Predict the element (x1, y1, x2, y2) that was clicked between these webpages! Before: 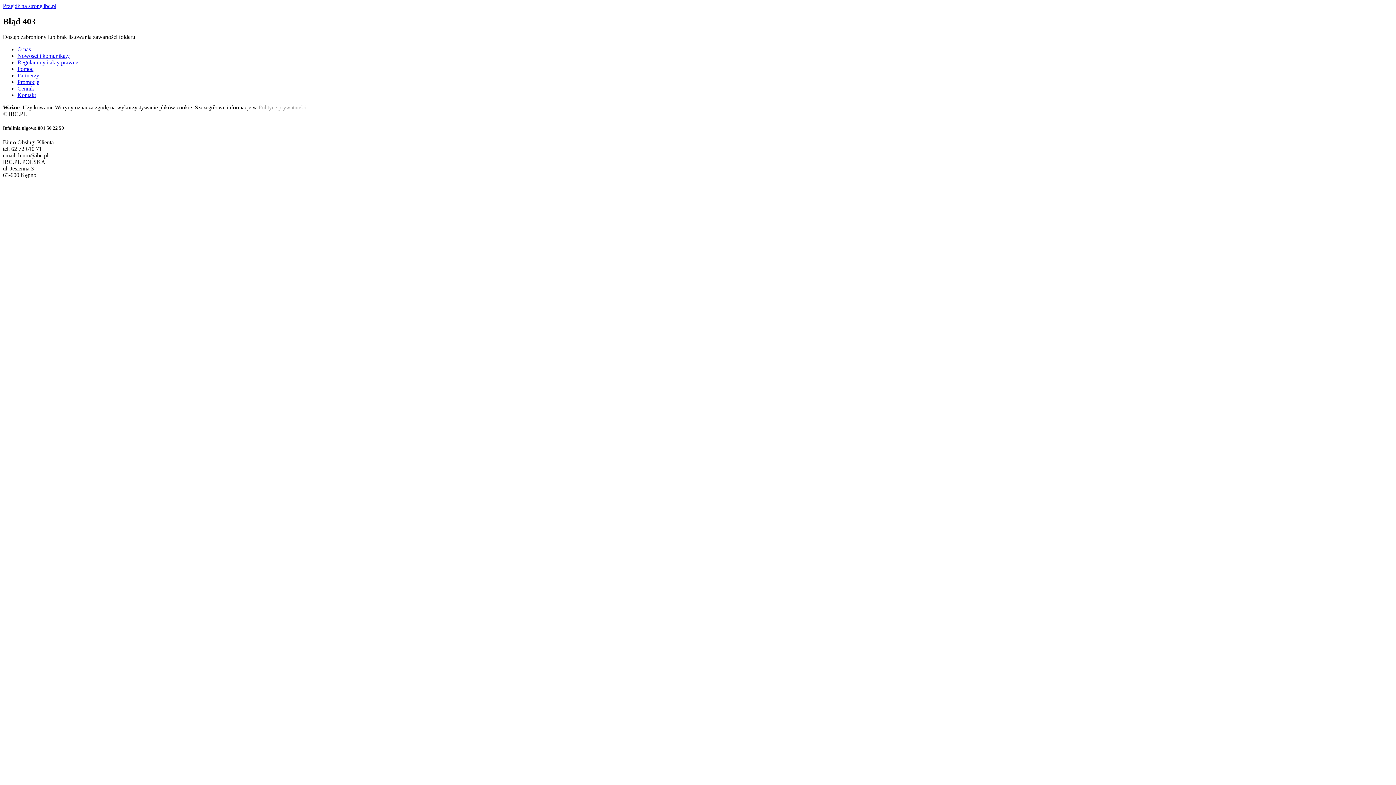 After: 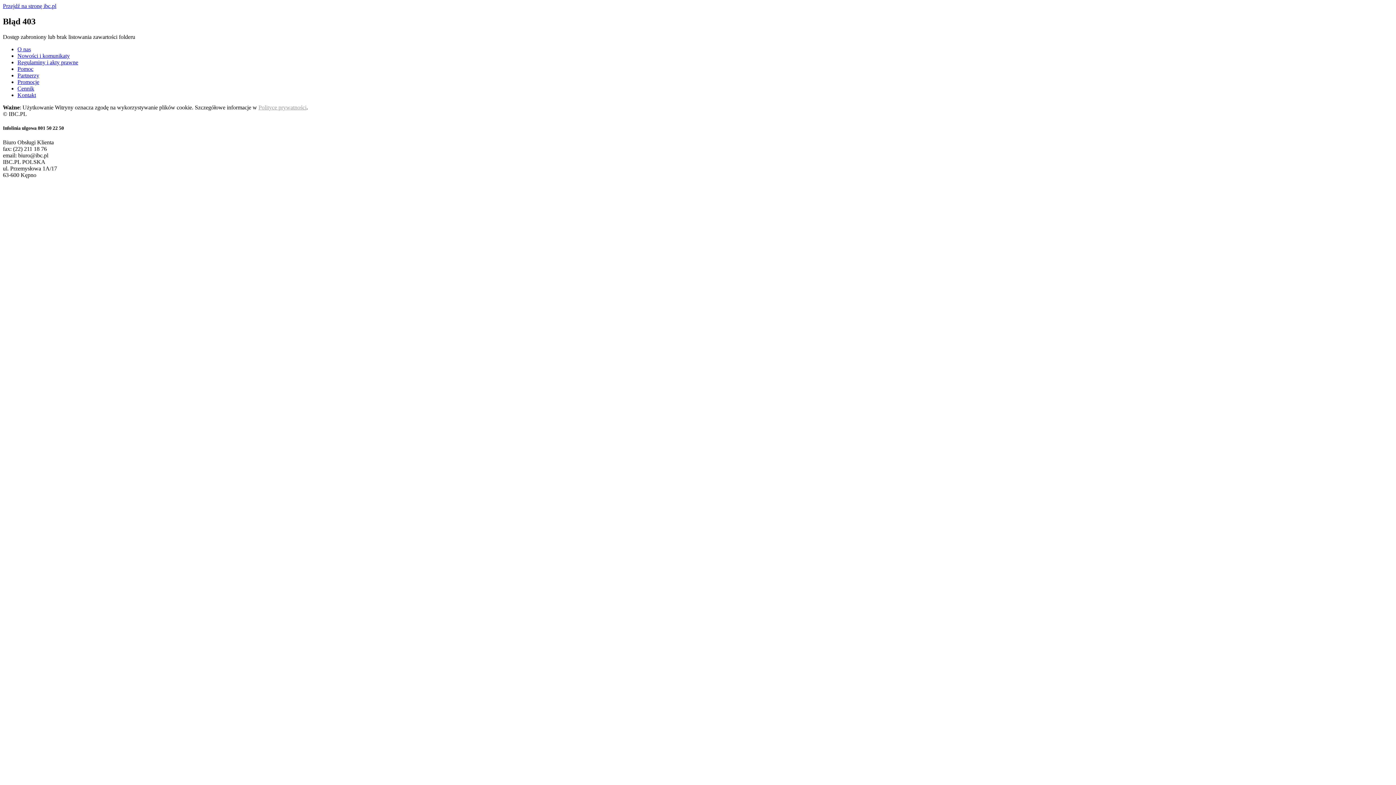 Action: label: Przejdź na stronę ibc.pl bbox: (2, 2, 56, 9)